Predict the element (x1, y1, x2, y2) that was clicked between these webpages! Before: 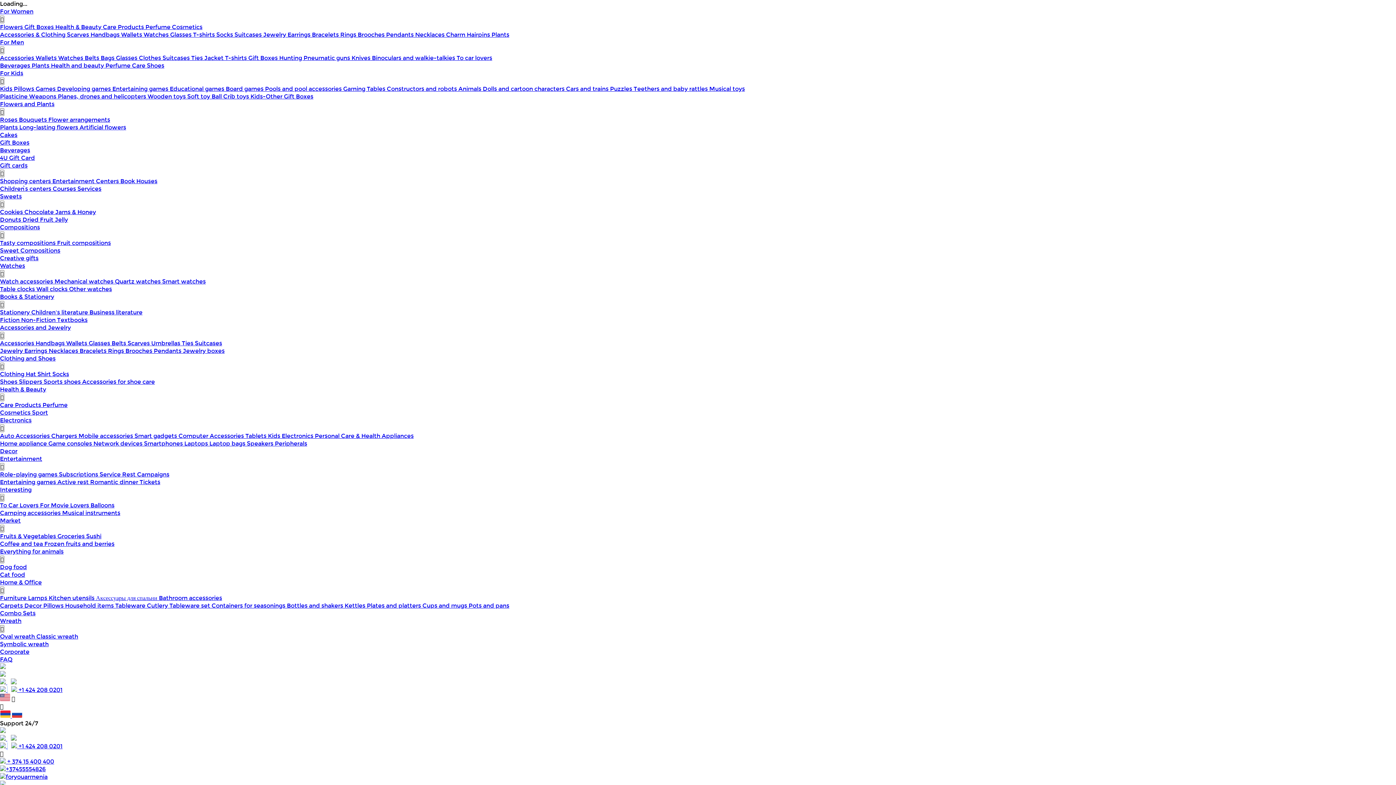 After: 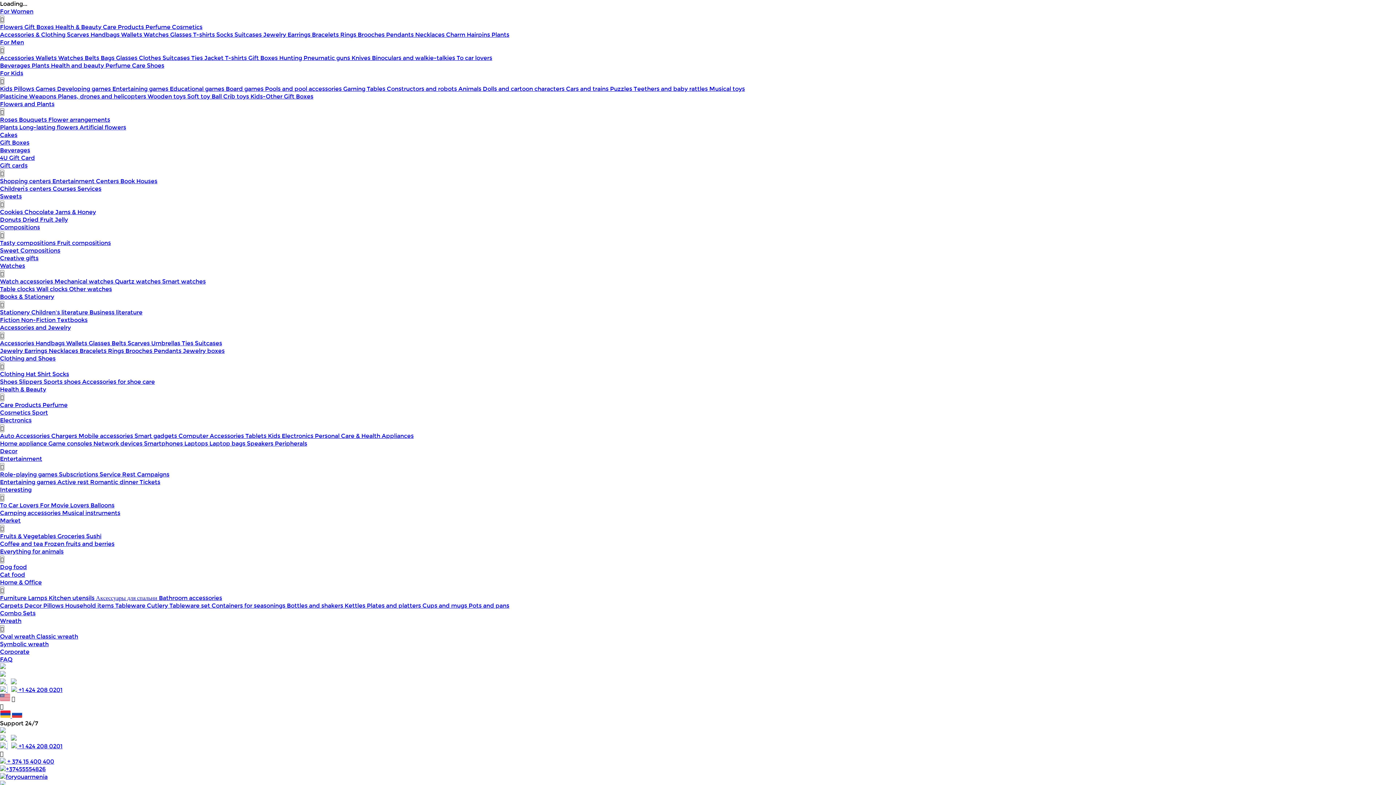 Action: bbox: (566, 85, 610, 92) label: Cars and trains 